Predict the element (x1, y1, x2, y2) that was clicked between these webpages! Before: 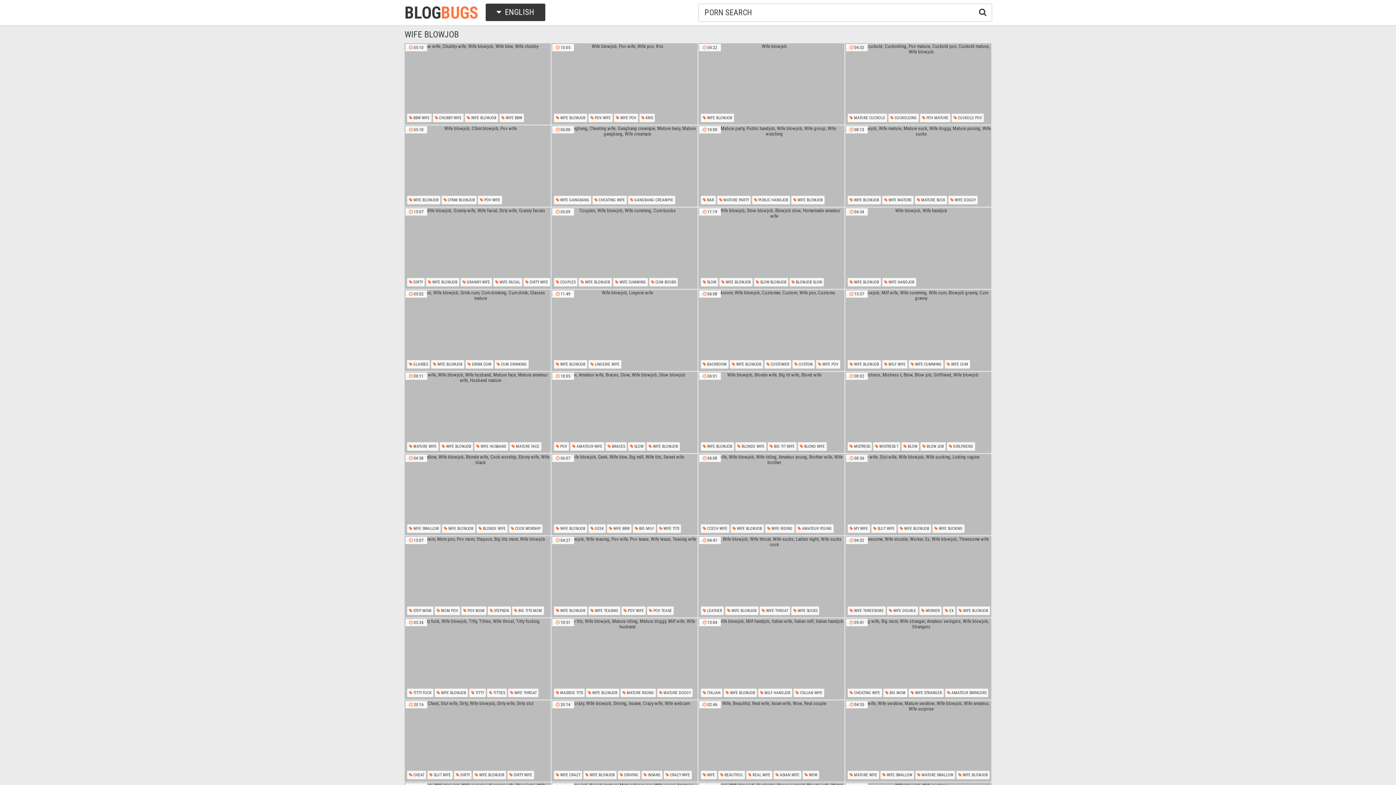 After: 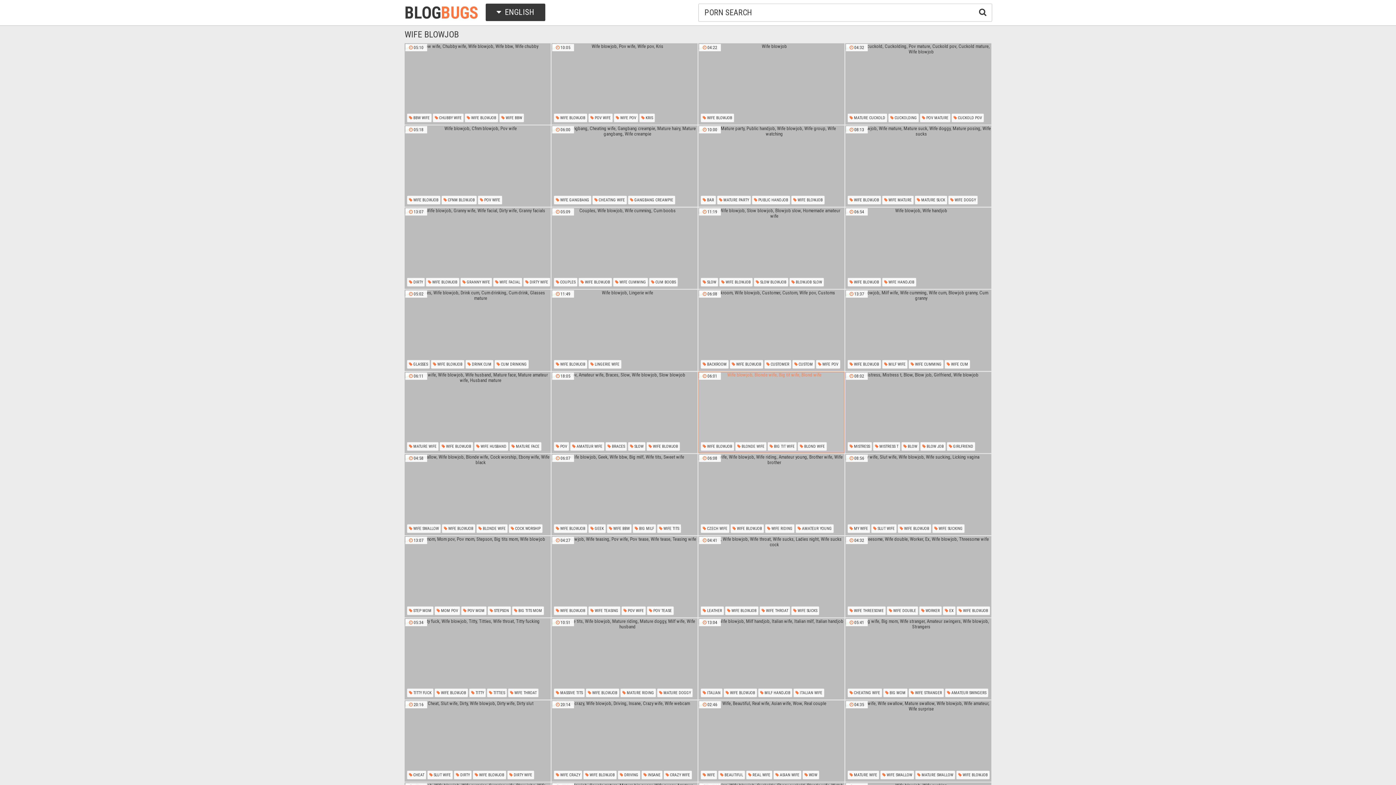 Action: bbox: (698, 372, 844, 453)